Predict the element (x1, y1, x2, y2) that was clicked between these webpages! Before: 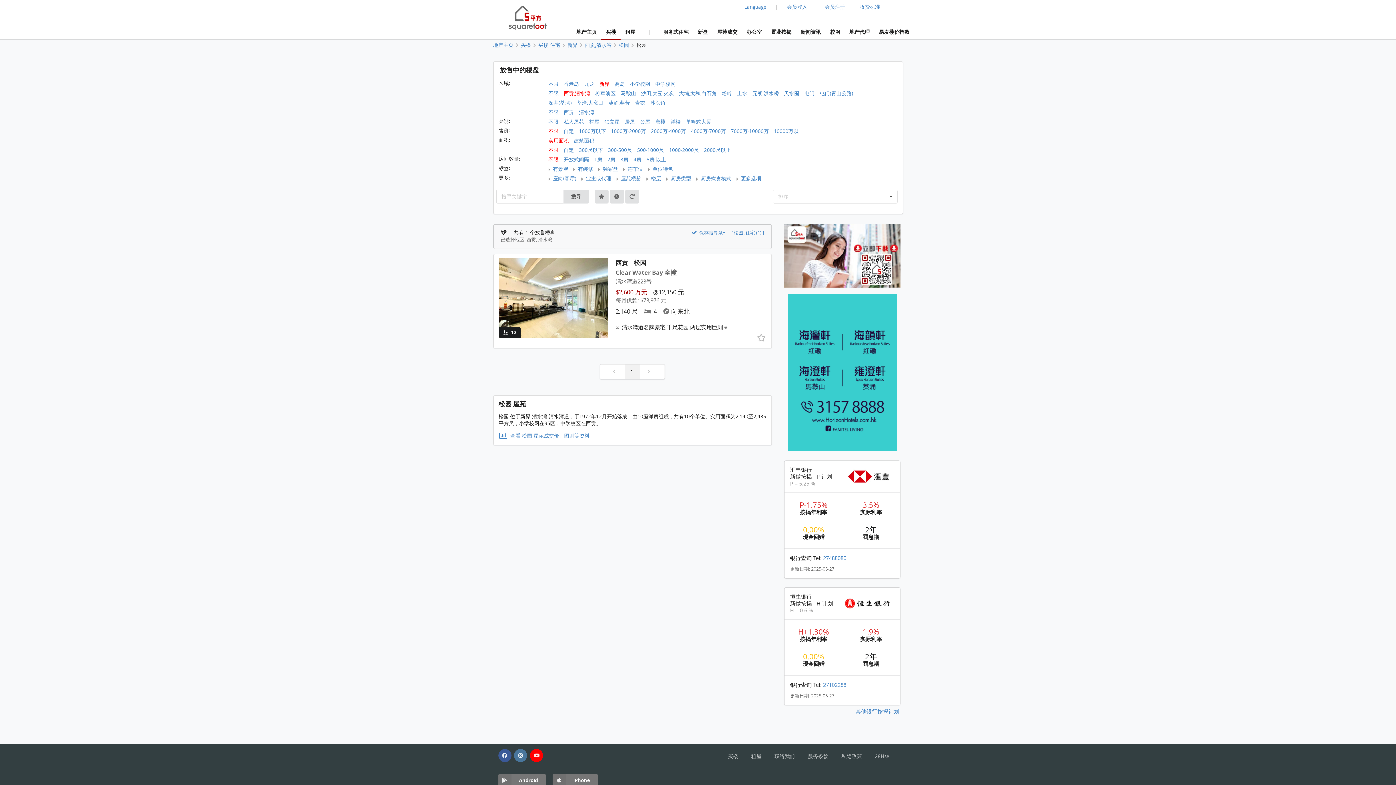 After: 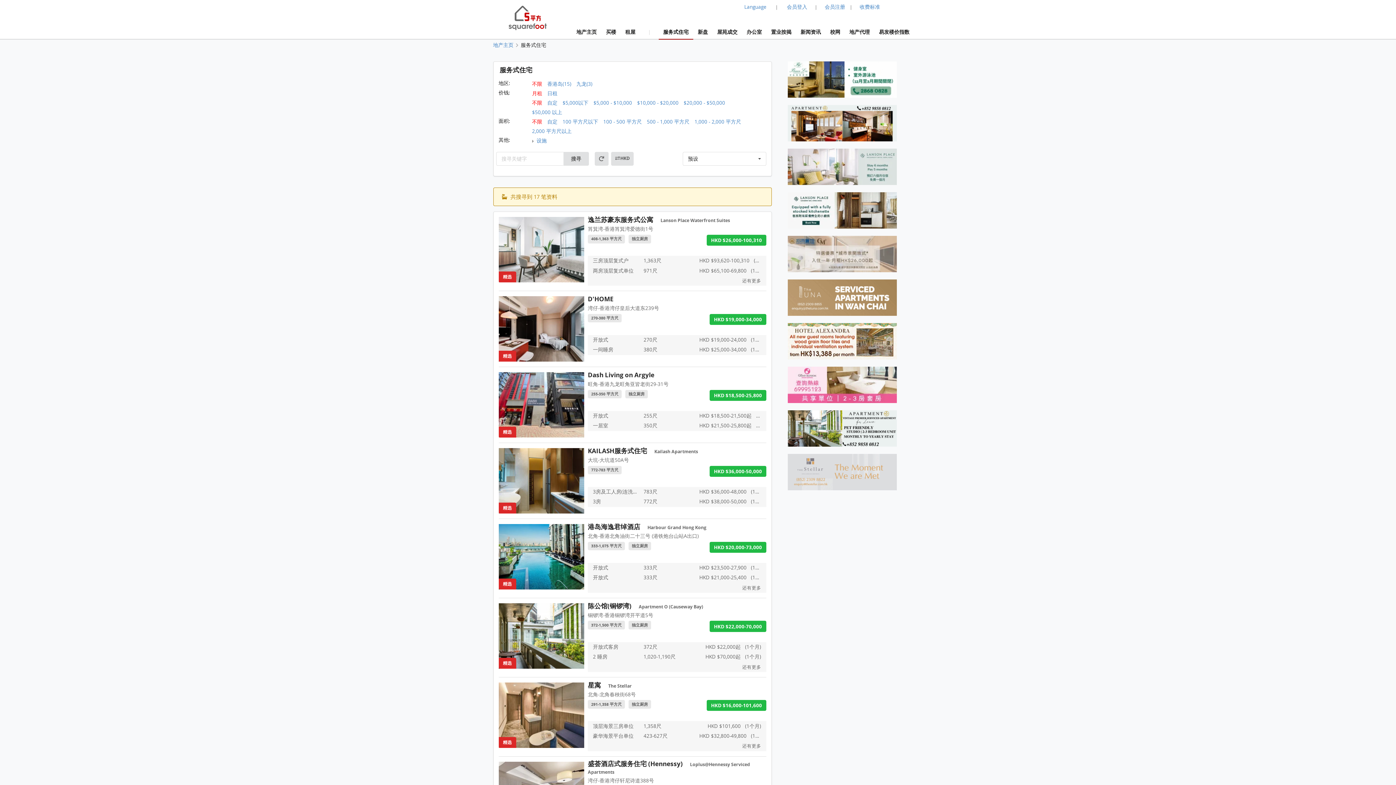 Action: bbox: (658, 25, 693, 39) label: 服务式住宅